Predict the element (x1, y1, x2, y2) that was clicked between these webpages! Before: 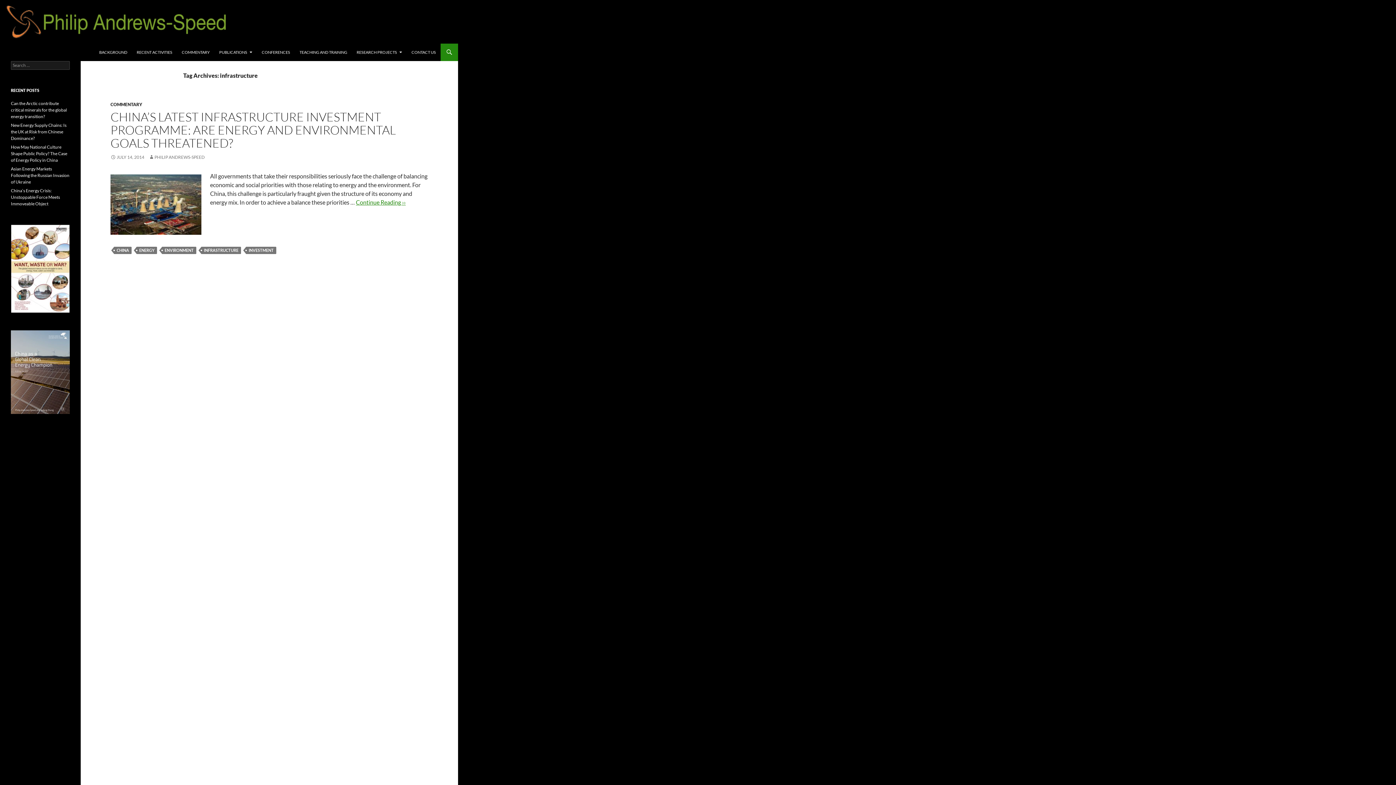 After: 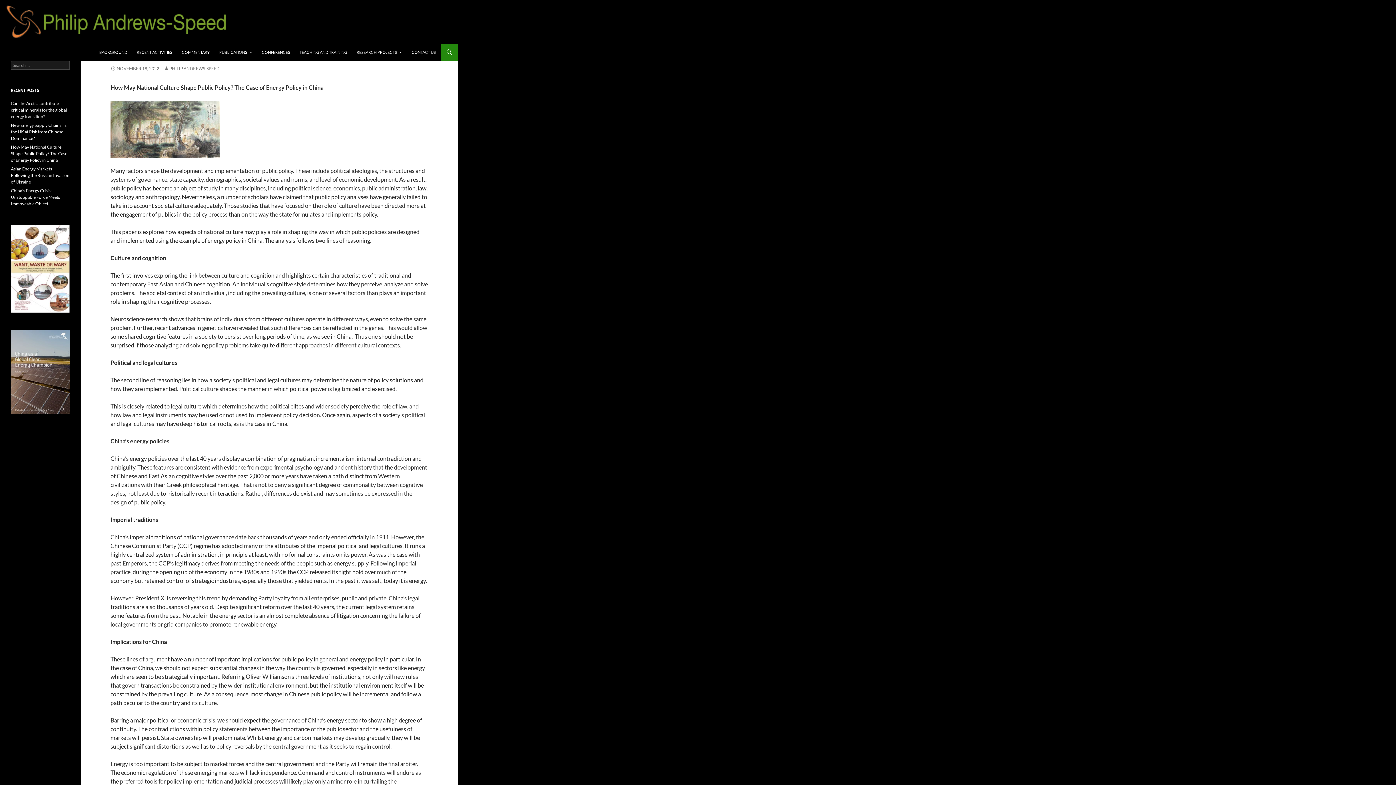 Action: label: How May National Culture Shape Public Policy? The Case of Energy Policy in China bbox: (10, 144, 67, 162)